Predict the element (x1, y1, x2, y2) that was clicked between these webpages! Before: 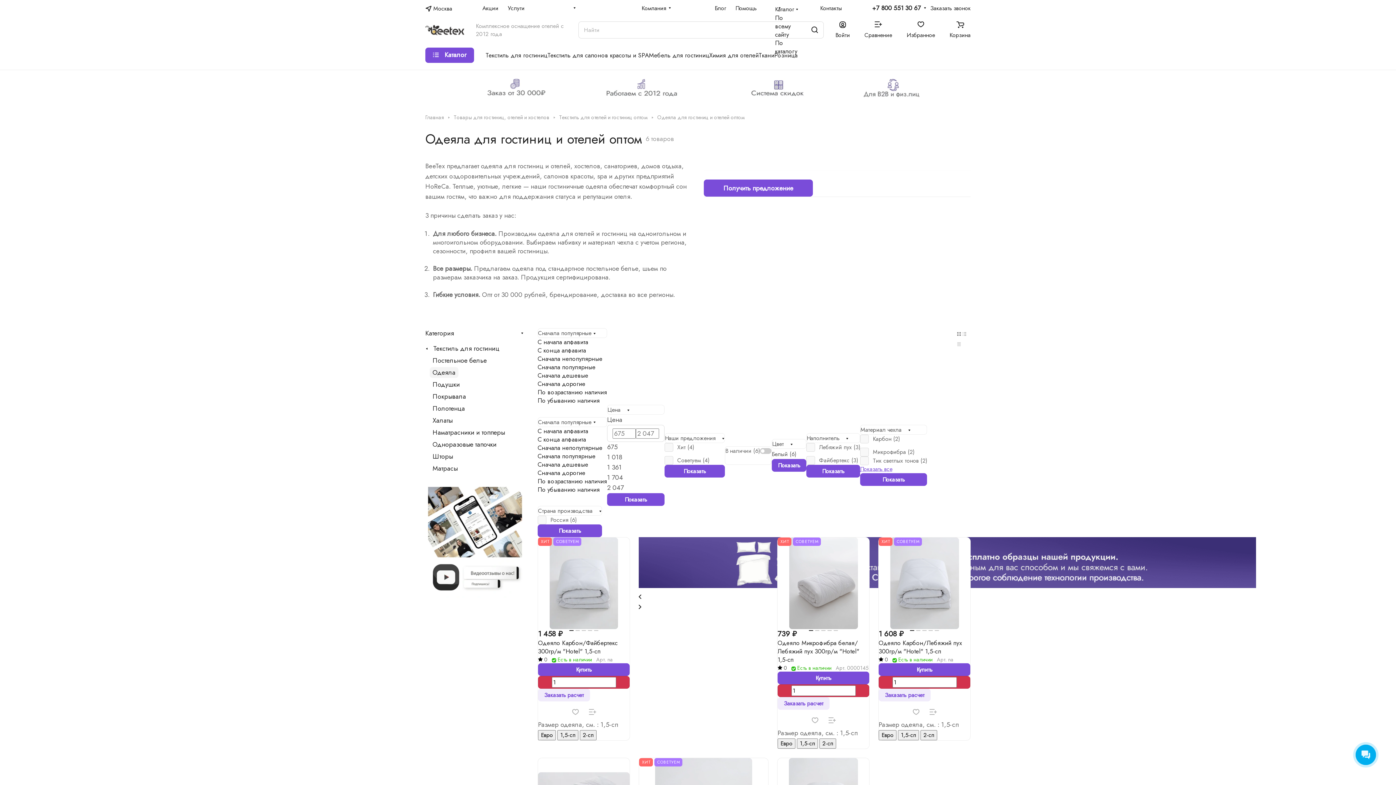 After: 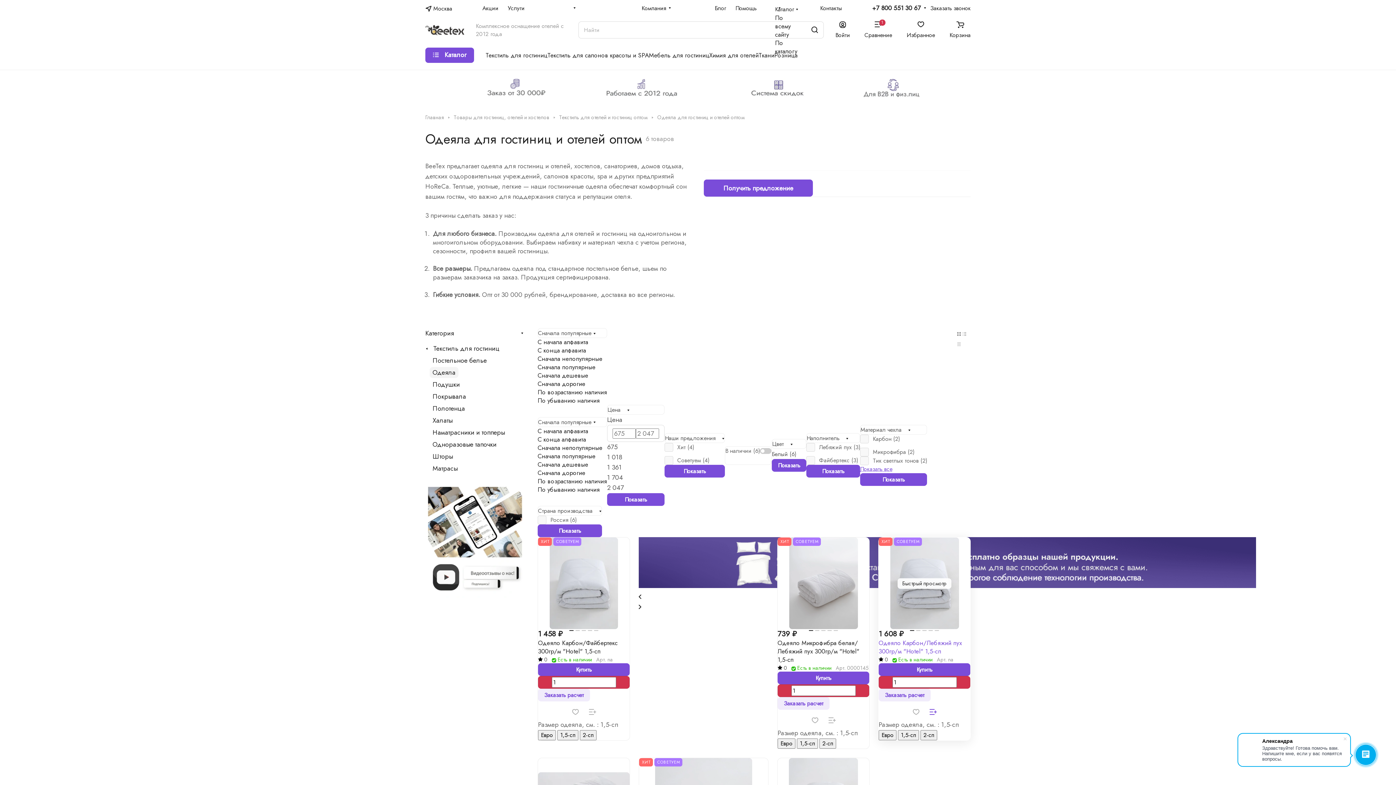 Action: bbox: (925, 704, 940, 720)